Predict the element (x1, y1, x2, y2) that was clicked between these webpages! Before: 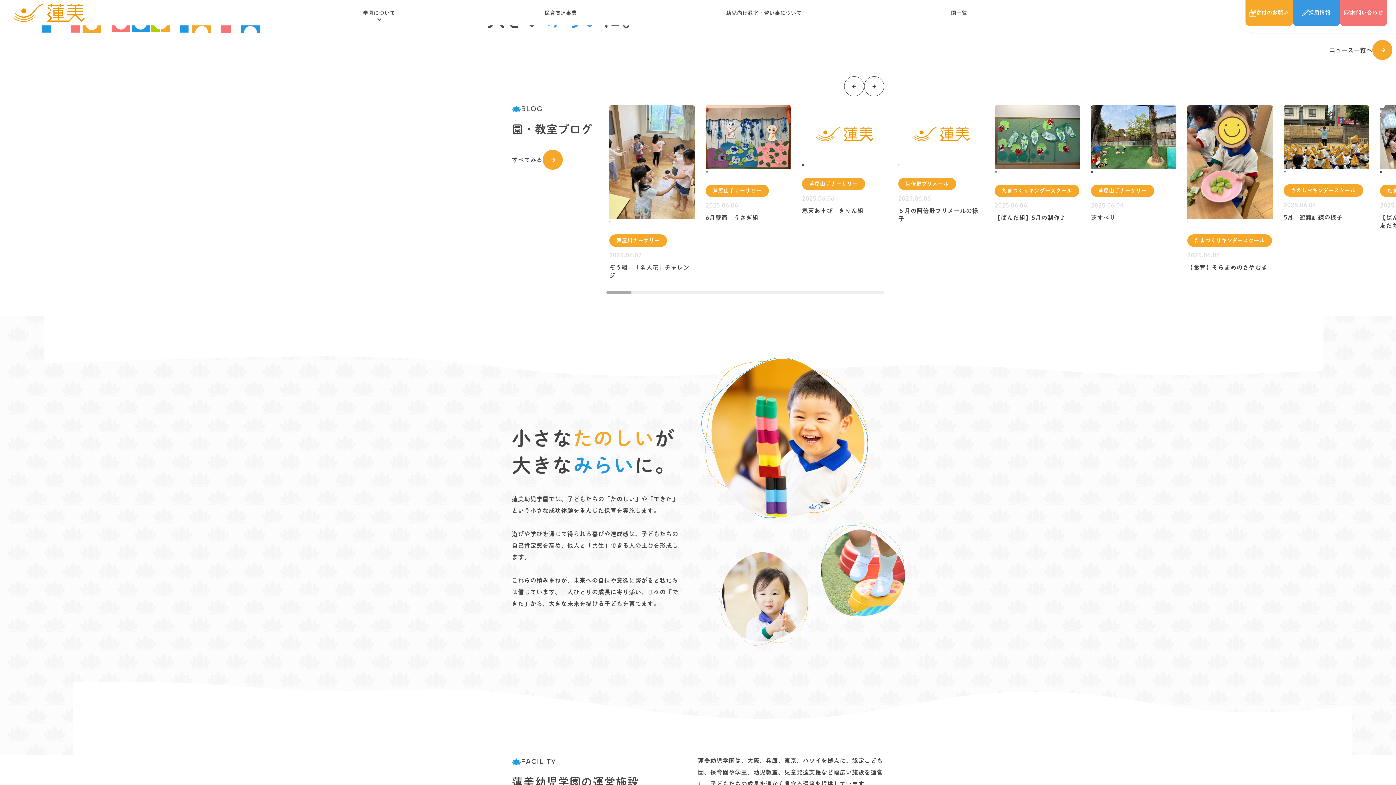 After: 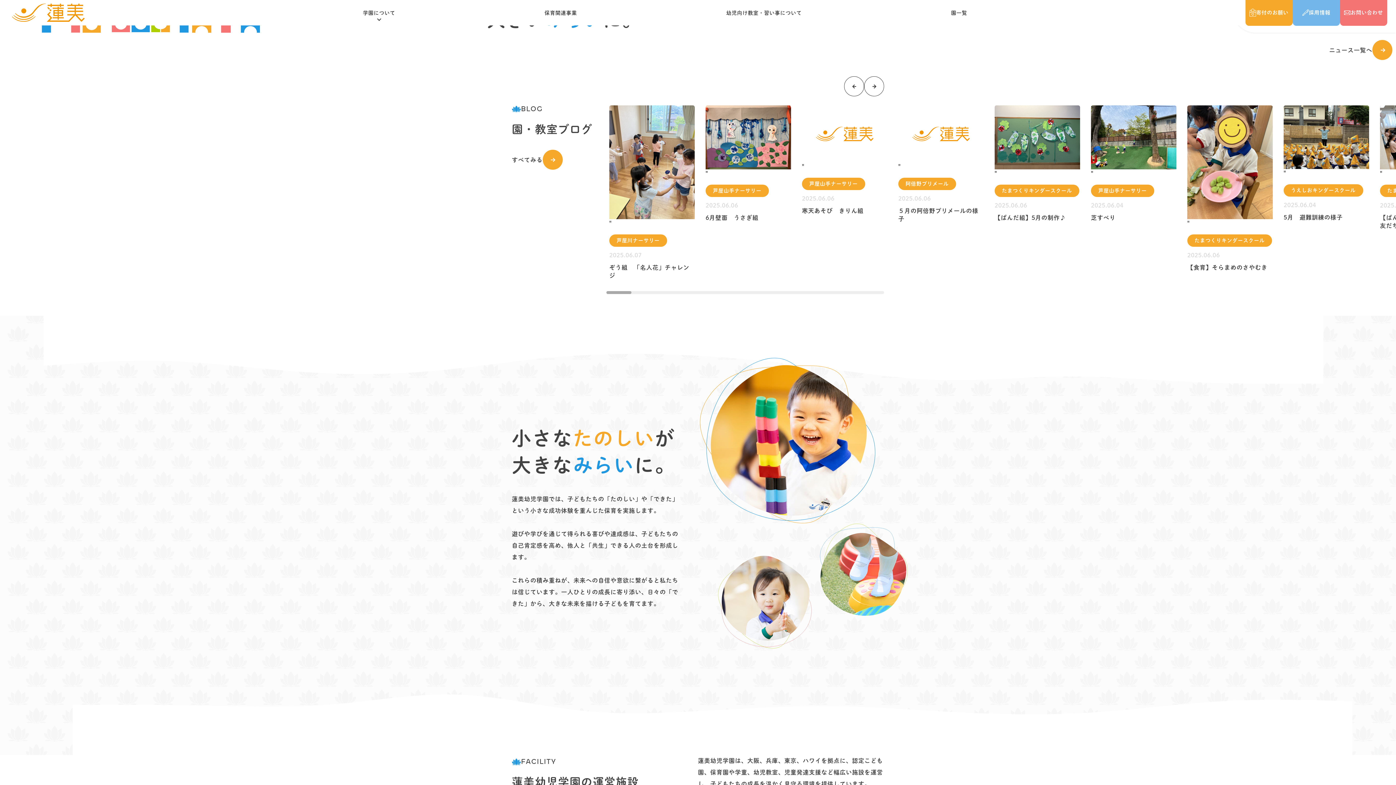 Action: bbox: (1293, 0, 1340, 25) label: 採用情報